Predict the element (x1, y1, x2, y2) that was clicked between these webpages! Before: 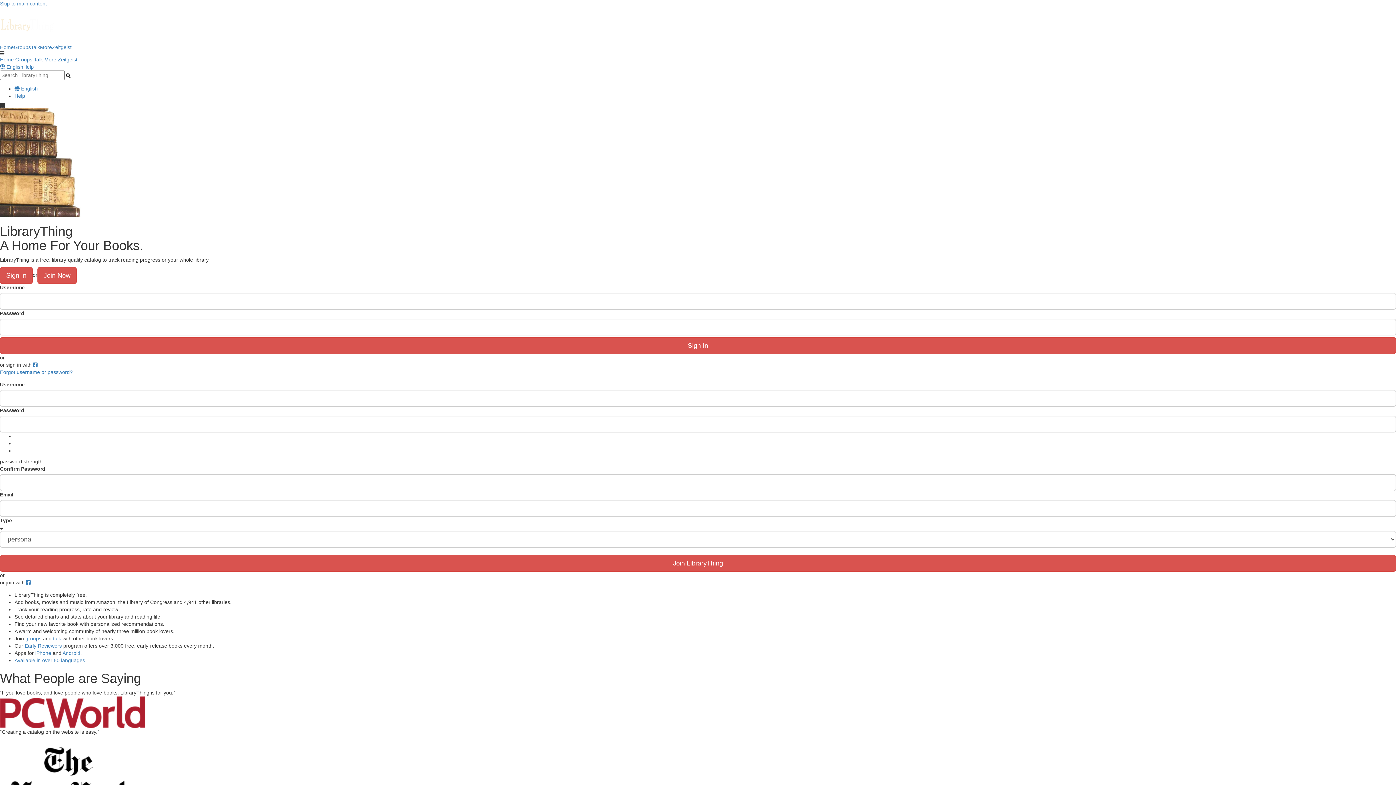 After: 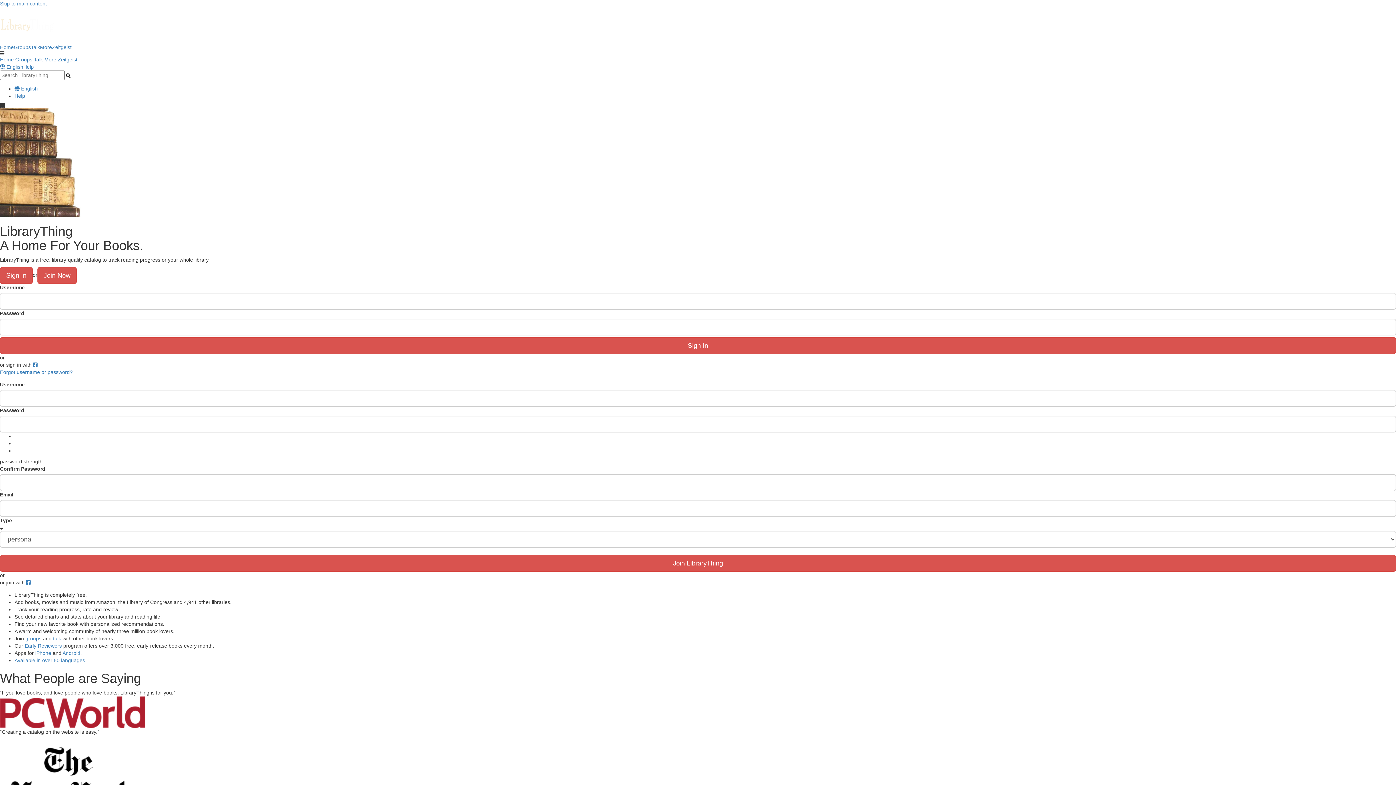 Action: label: Zeitgeist bbox: (57, 56, 77, 62)